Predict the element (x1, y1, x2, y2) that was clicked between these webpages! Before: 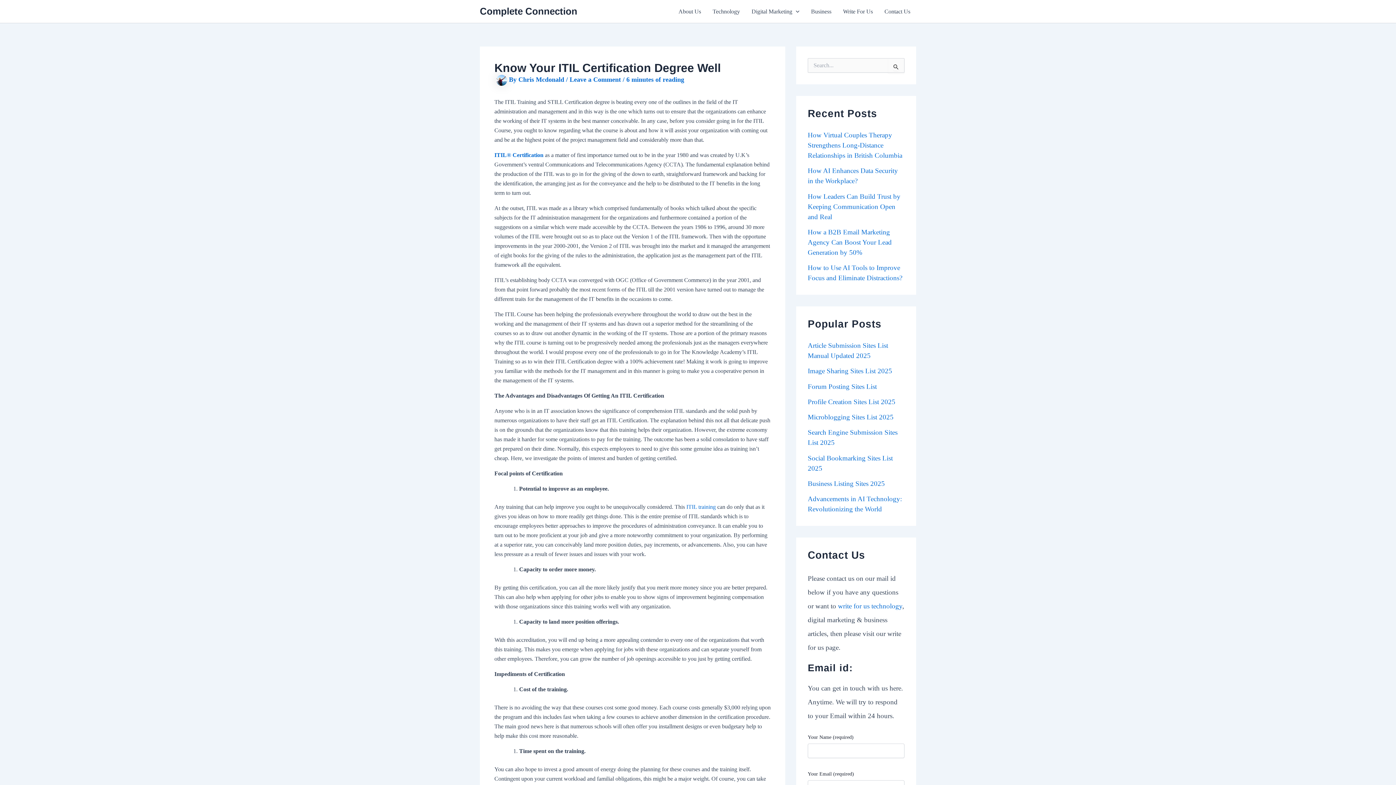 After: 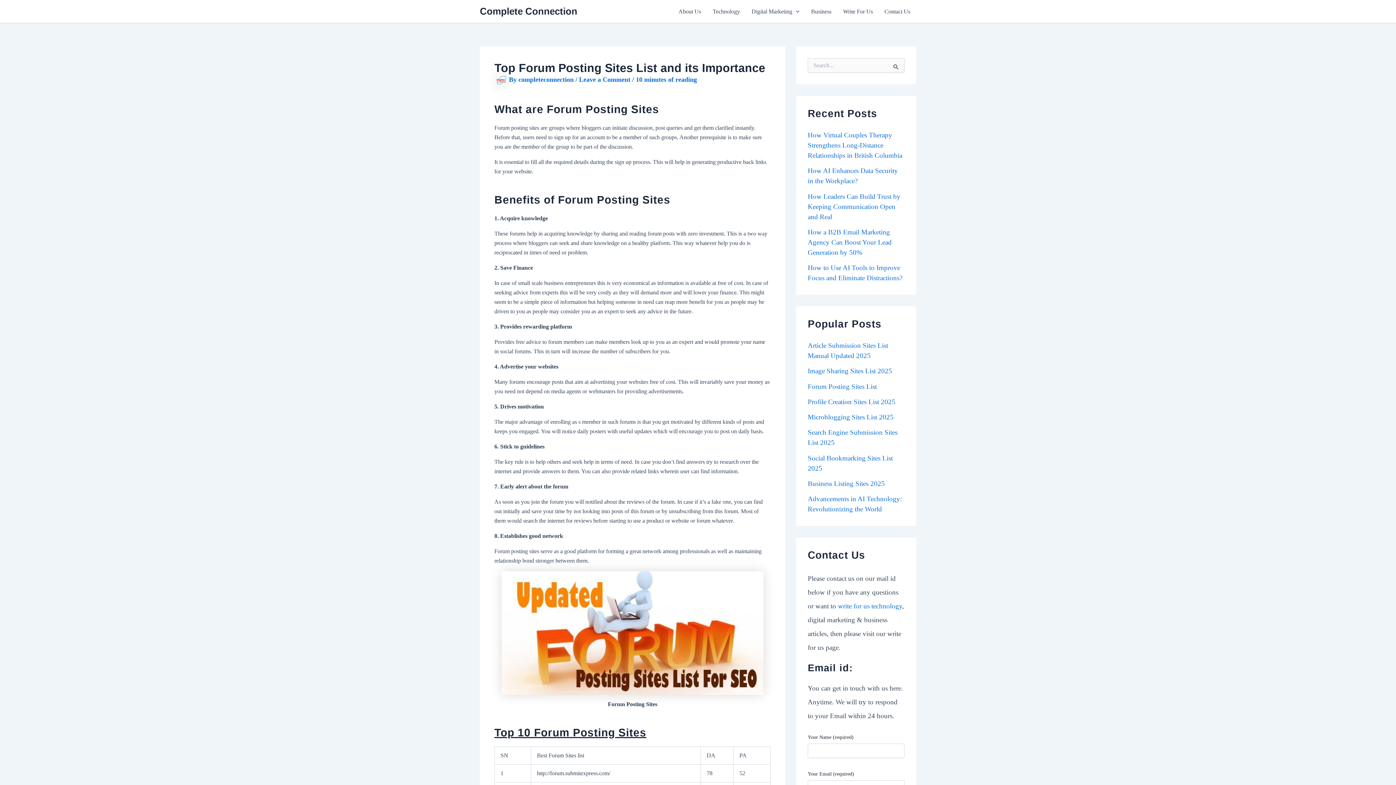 Action: bbox: (808, 382, 877, 390) label: Forum Posting Sites List